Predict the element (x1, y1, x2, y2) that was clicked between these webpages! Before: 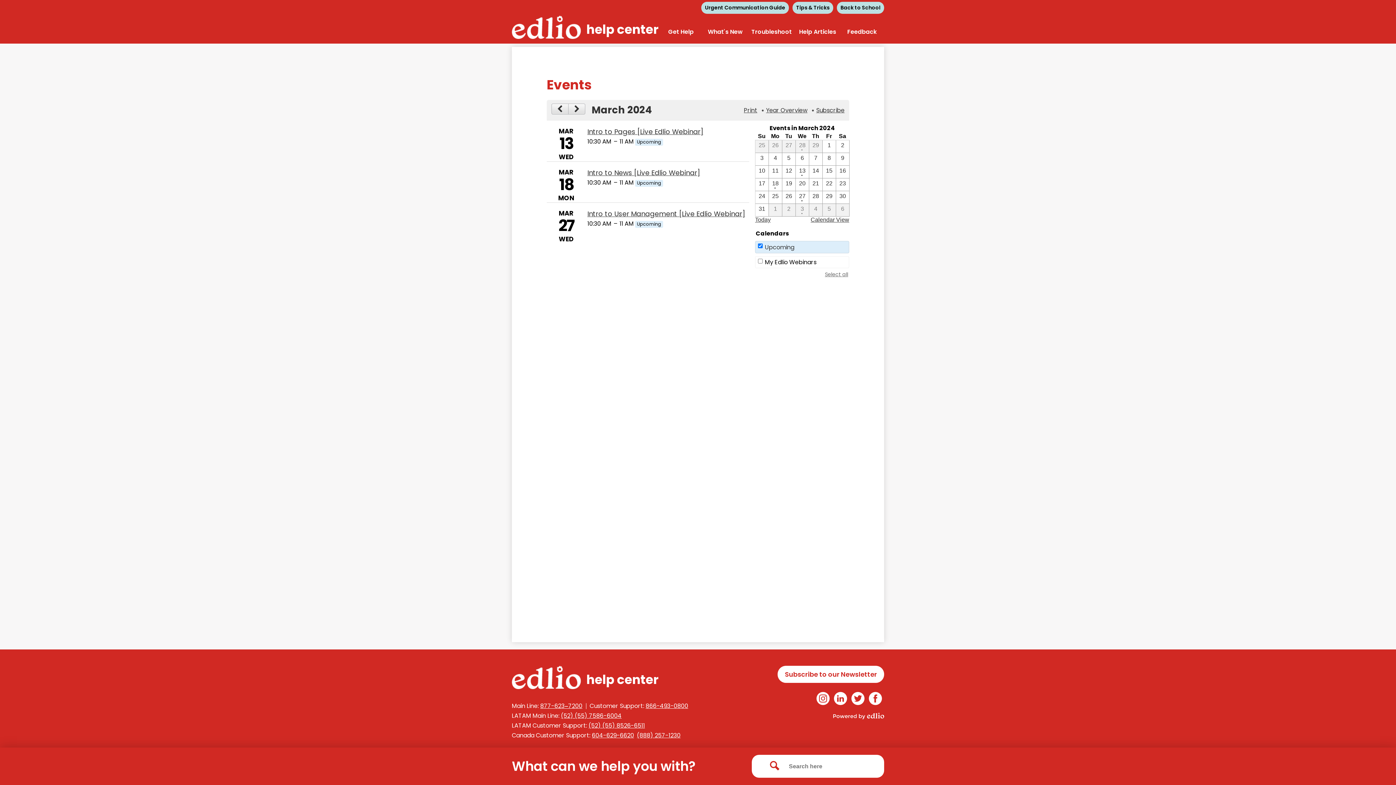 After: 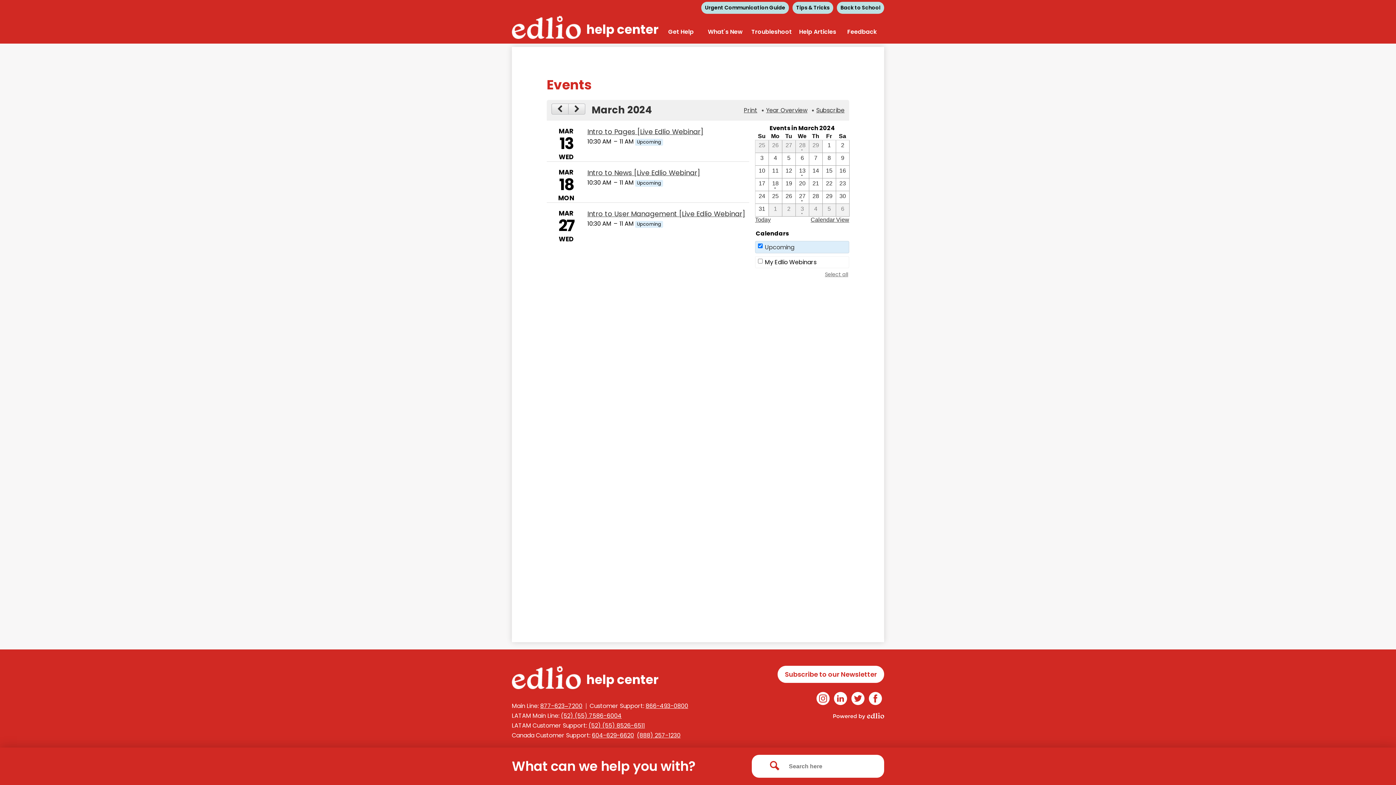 Action: bbox: (769, 179, 781, 190) label: 3 / 18  - 1 events 